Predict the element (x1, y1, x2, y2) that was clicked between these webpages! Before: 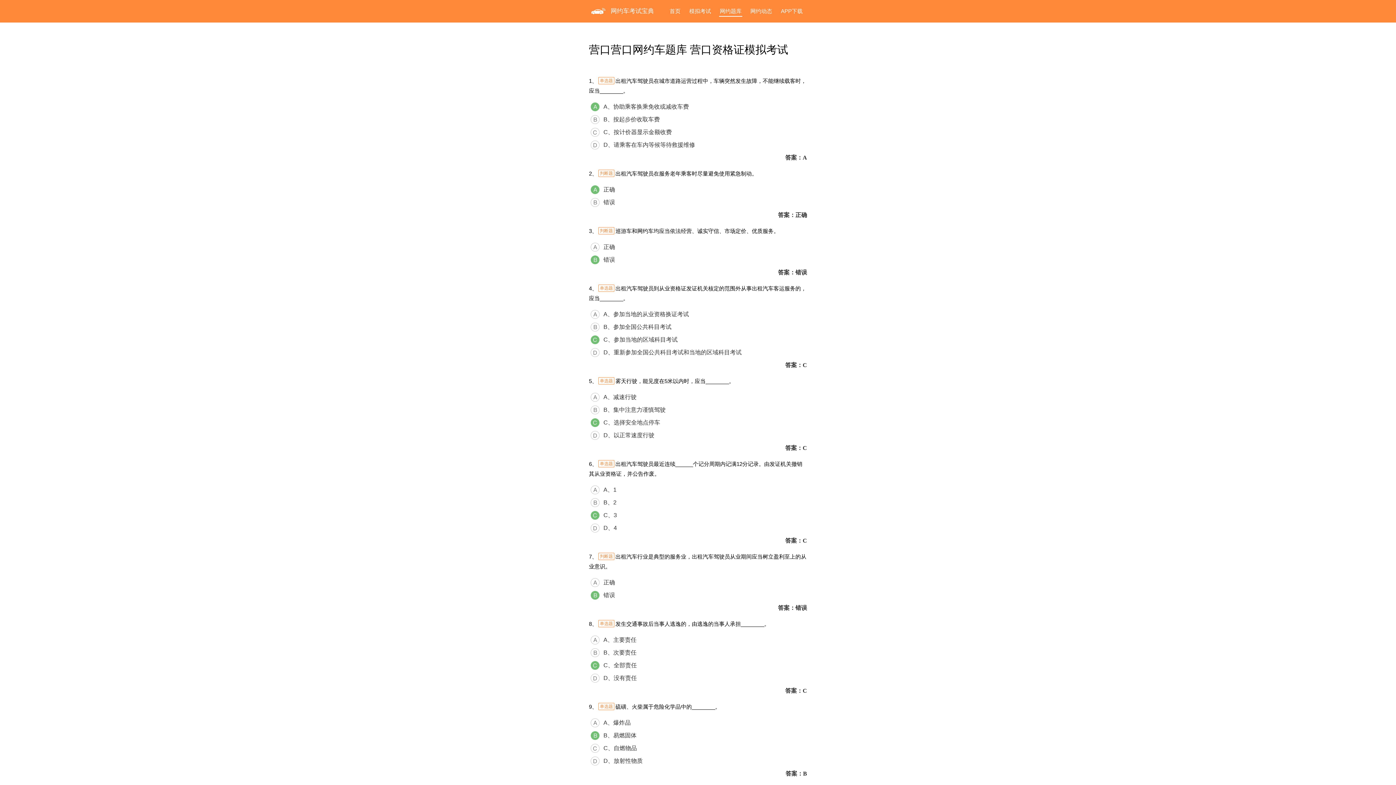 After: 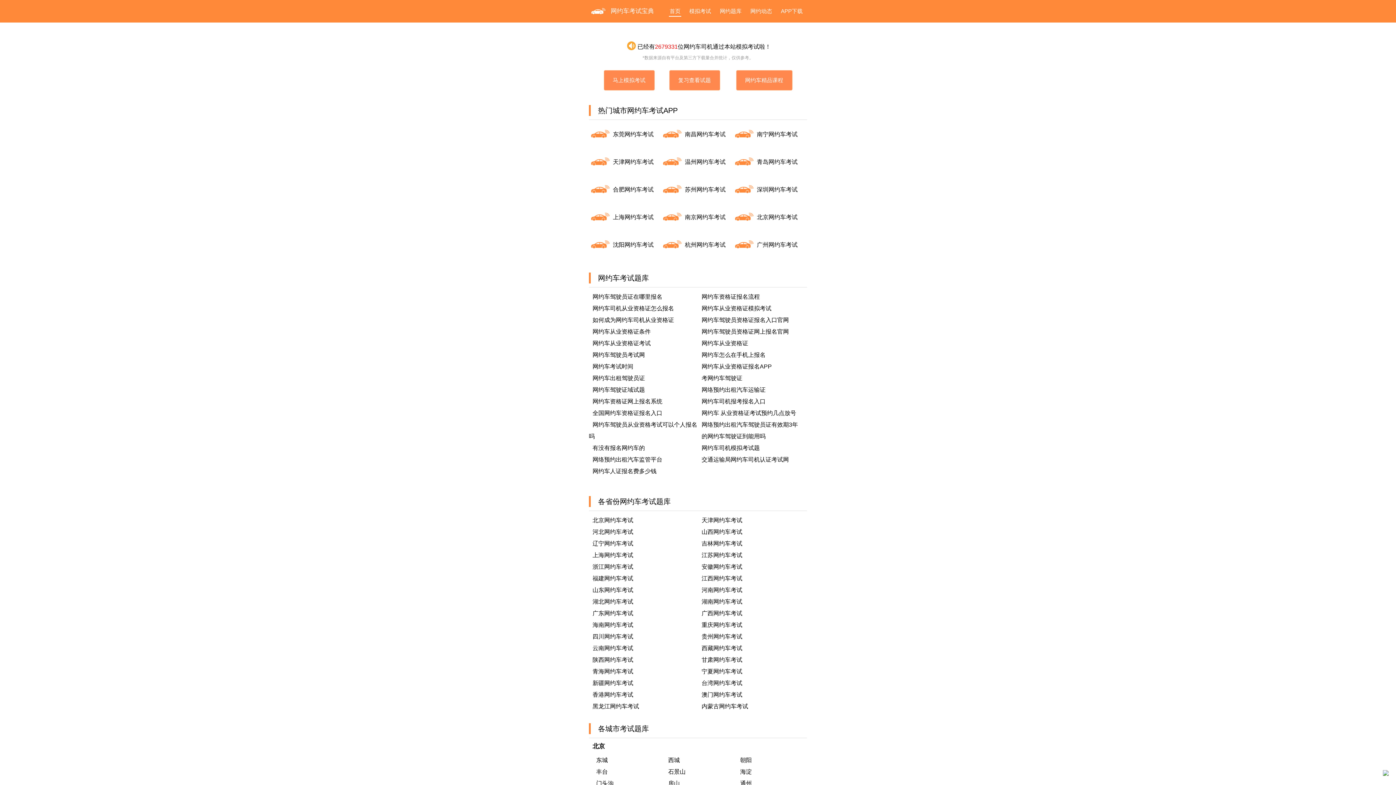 Action: label: 首页 bbox: (669, 5, 681, 16)